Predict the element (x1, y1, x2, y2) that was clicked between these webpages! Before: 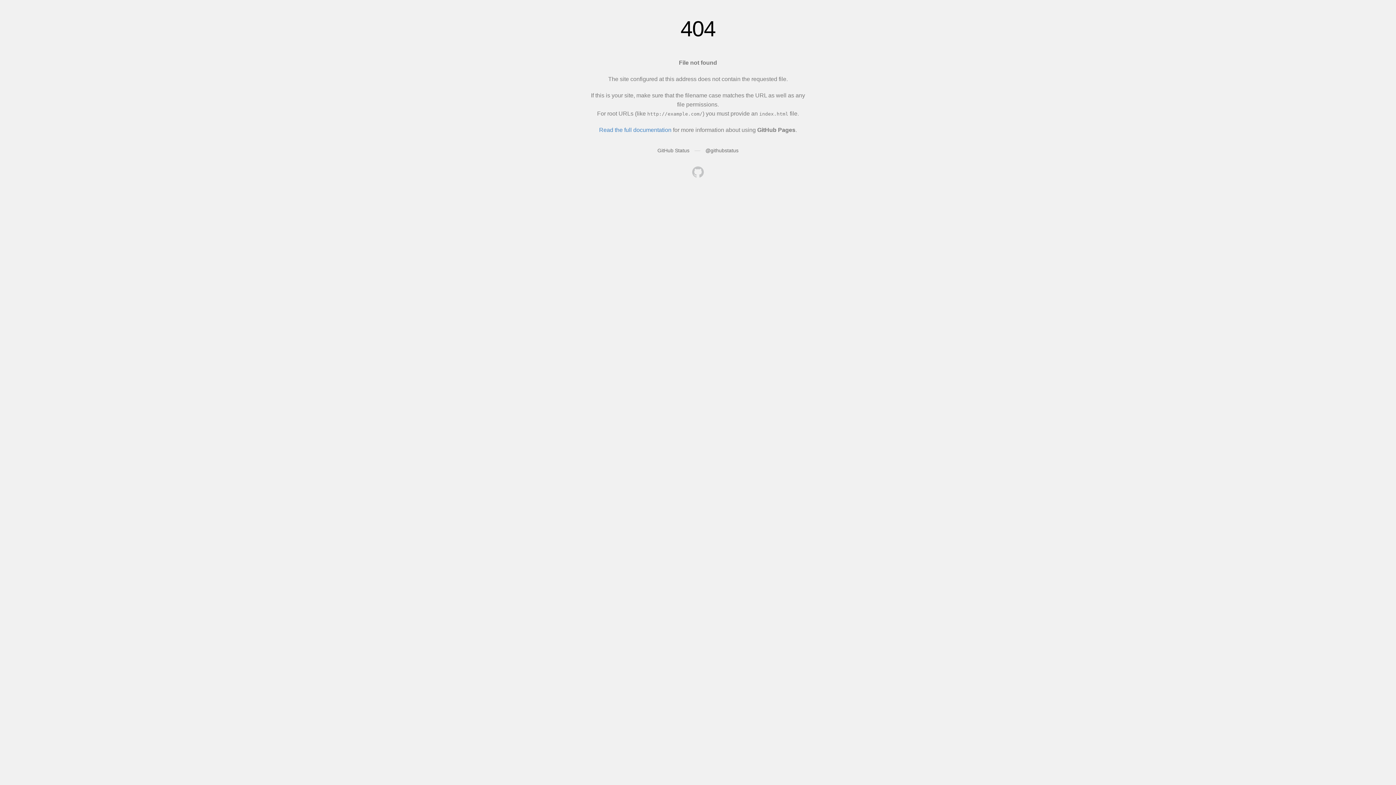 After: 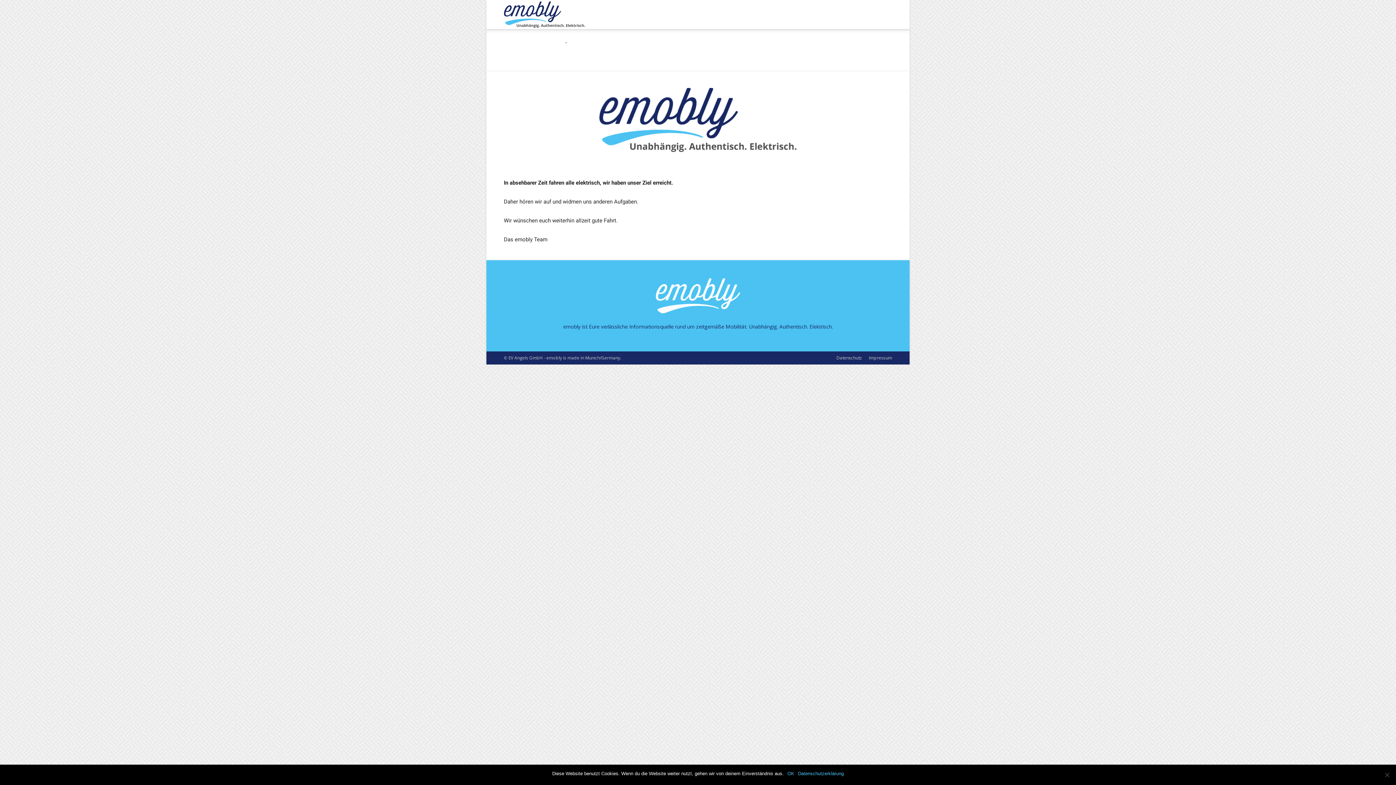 Action: bbox: (692, 166, 704, 179)